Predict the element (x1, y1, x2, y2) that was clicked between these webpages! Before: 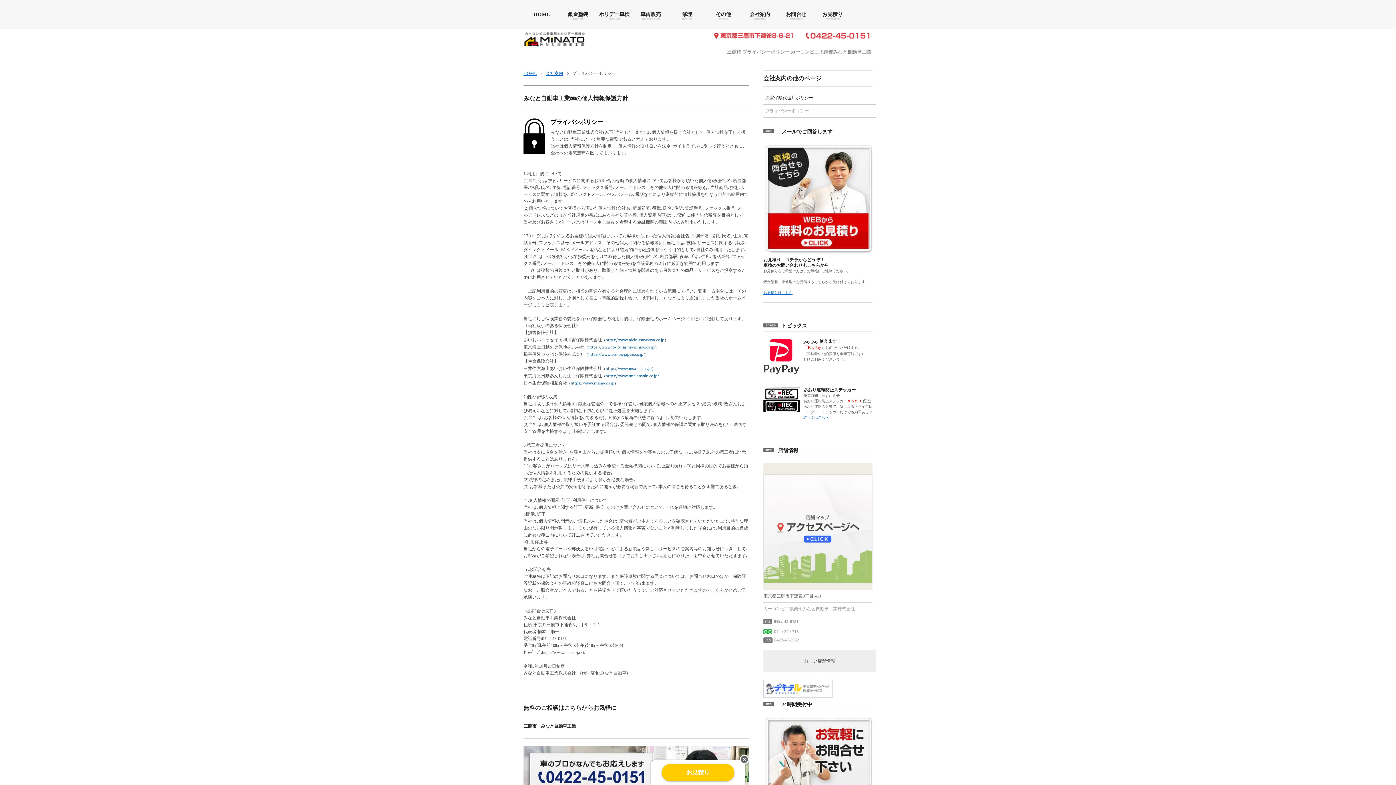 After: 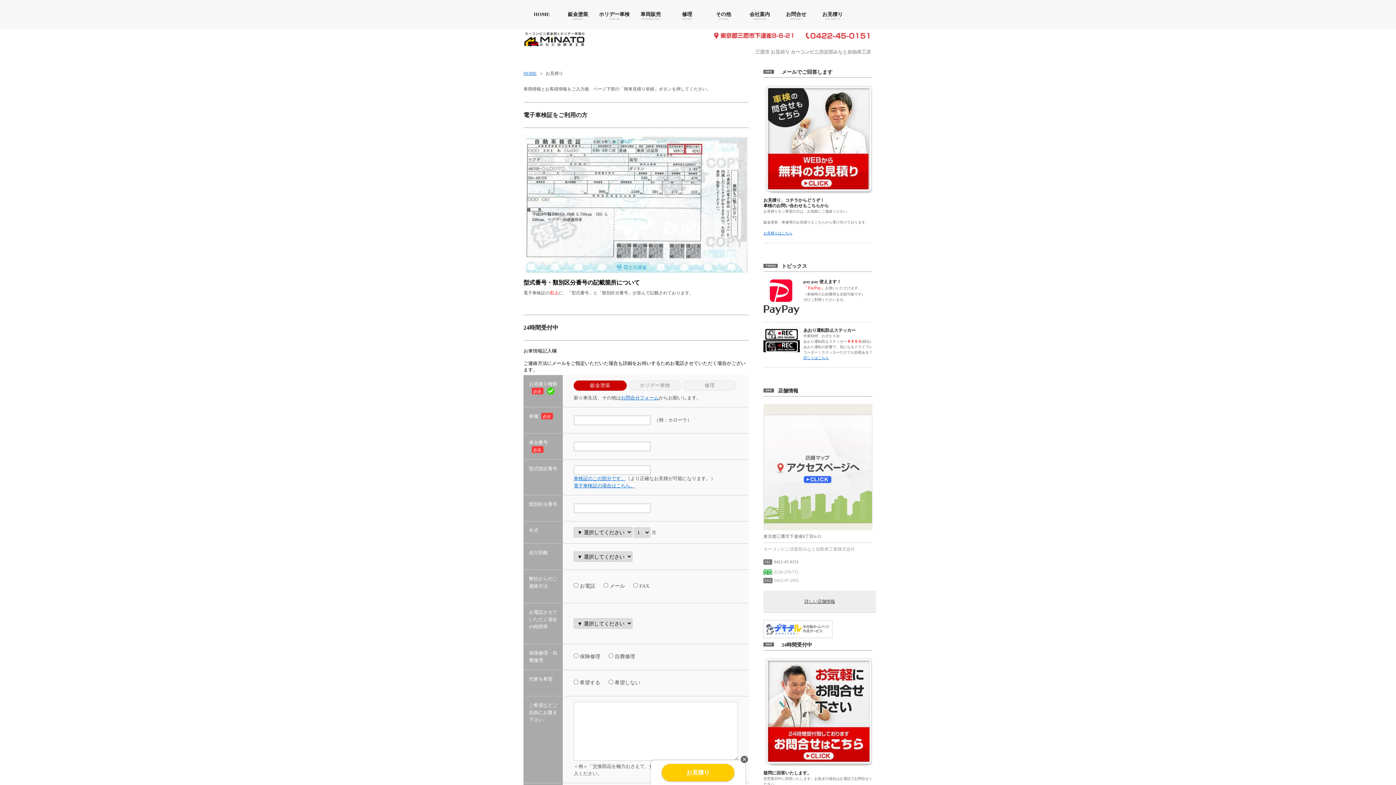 Action: bbox: (763, 290, 792, 294) label: お見積りはこちら